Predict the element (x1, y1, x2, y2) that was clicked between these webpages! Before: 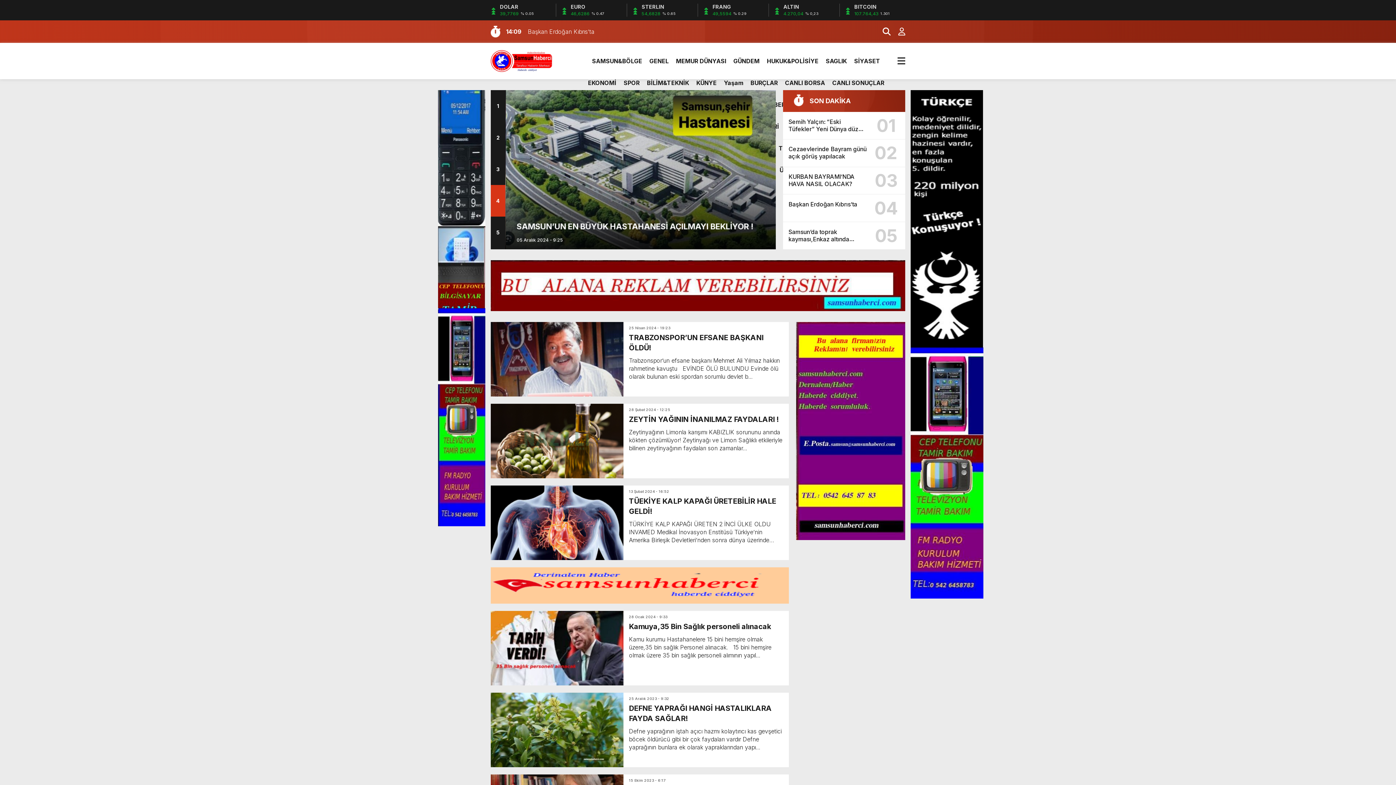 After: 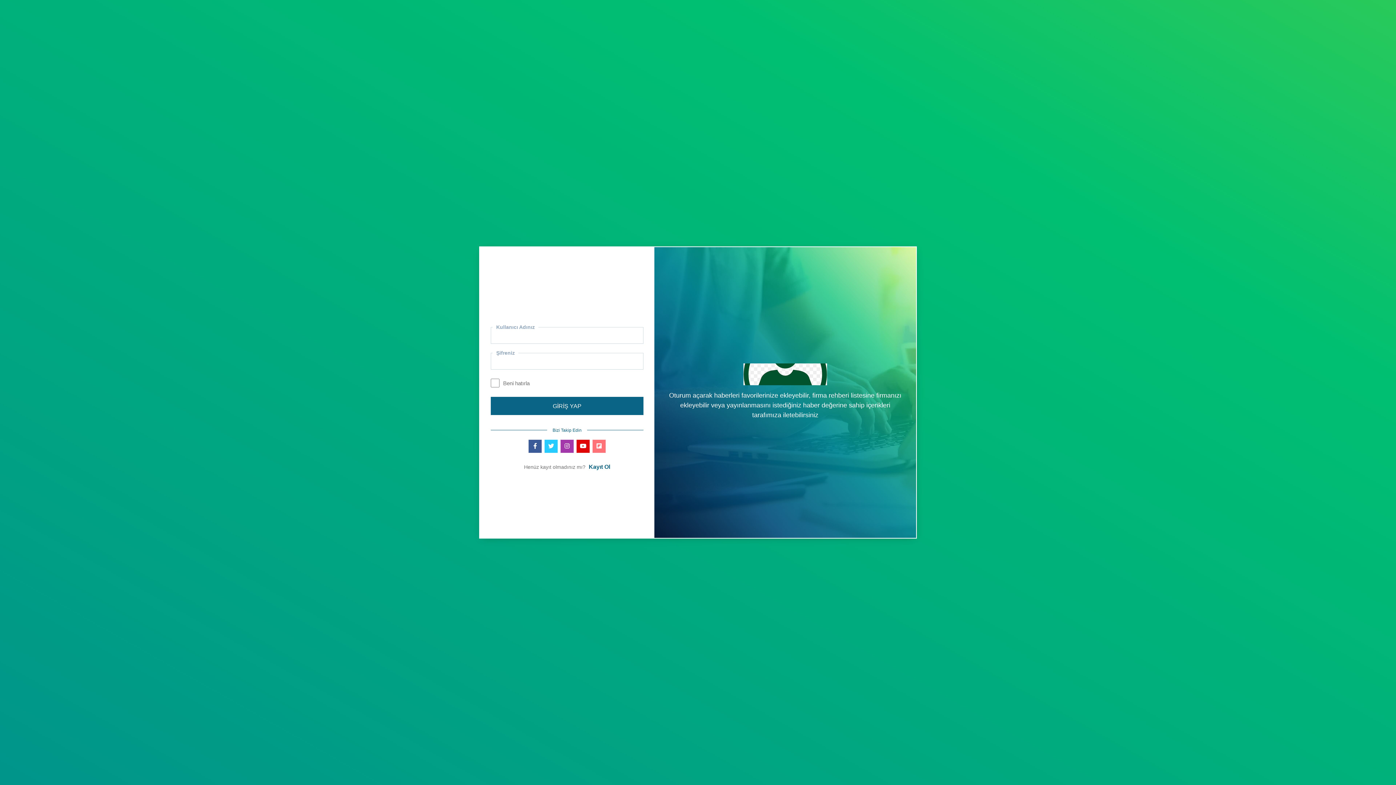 Action: bbox: (890, 25, 905, 37)